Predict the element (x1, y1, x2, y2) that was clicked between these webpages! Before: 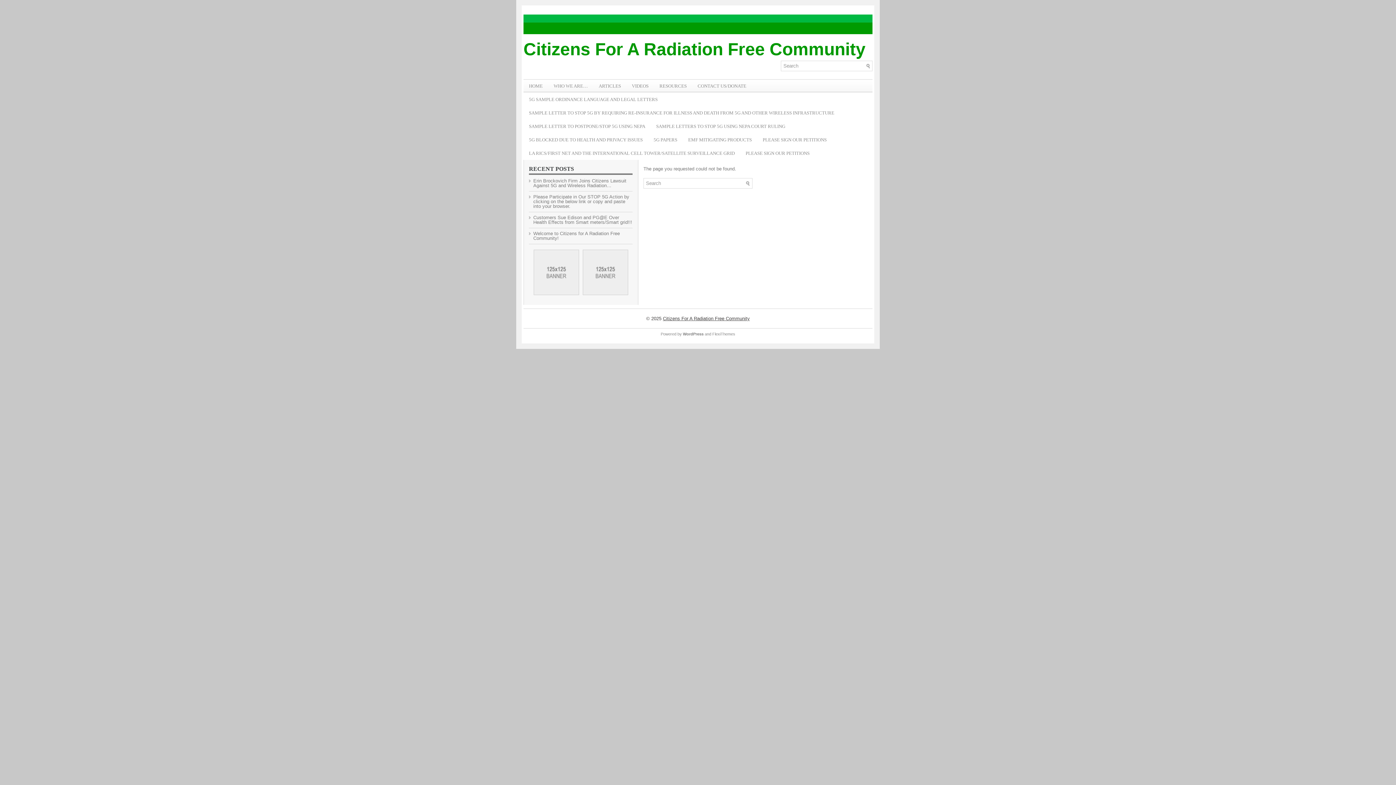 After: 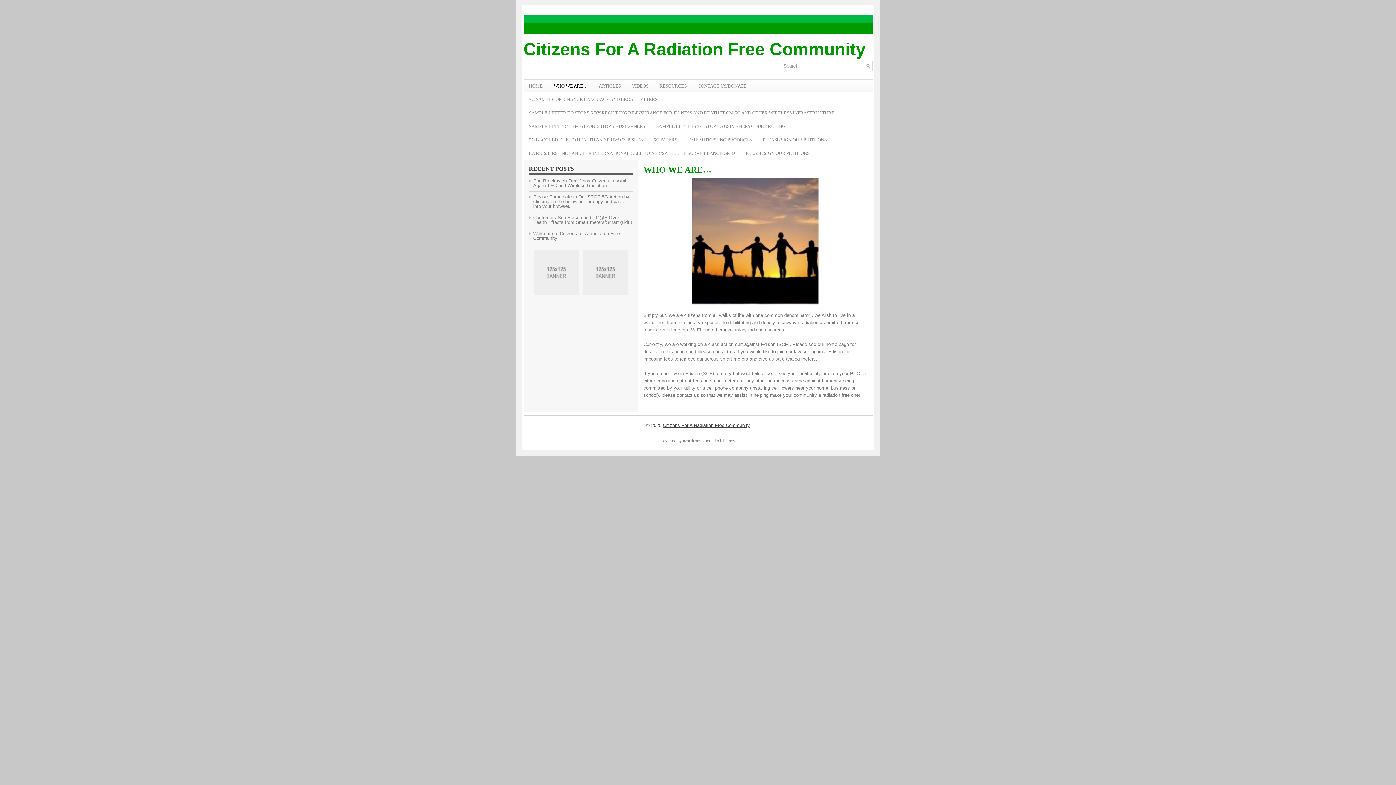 Action: bbox: (548, 79, 593, 92) label: WHO WE ARE…